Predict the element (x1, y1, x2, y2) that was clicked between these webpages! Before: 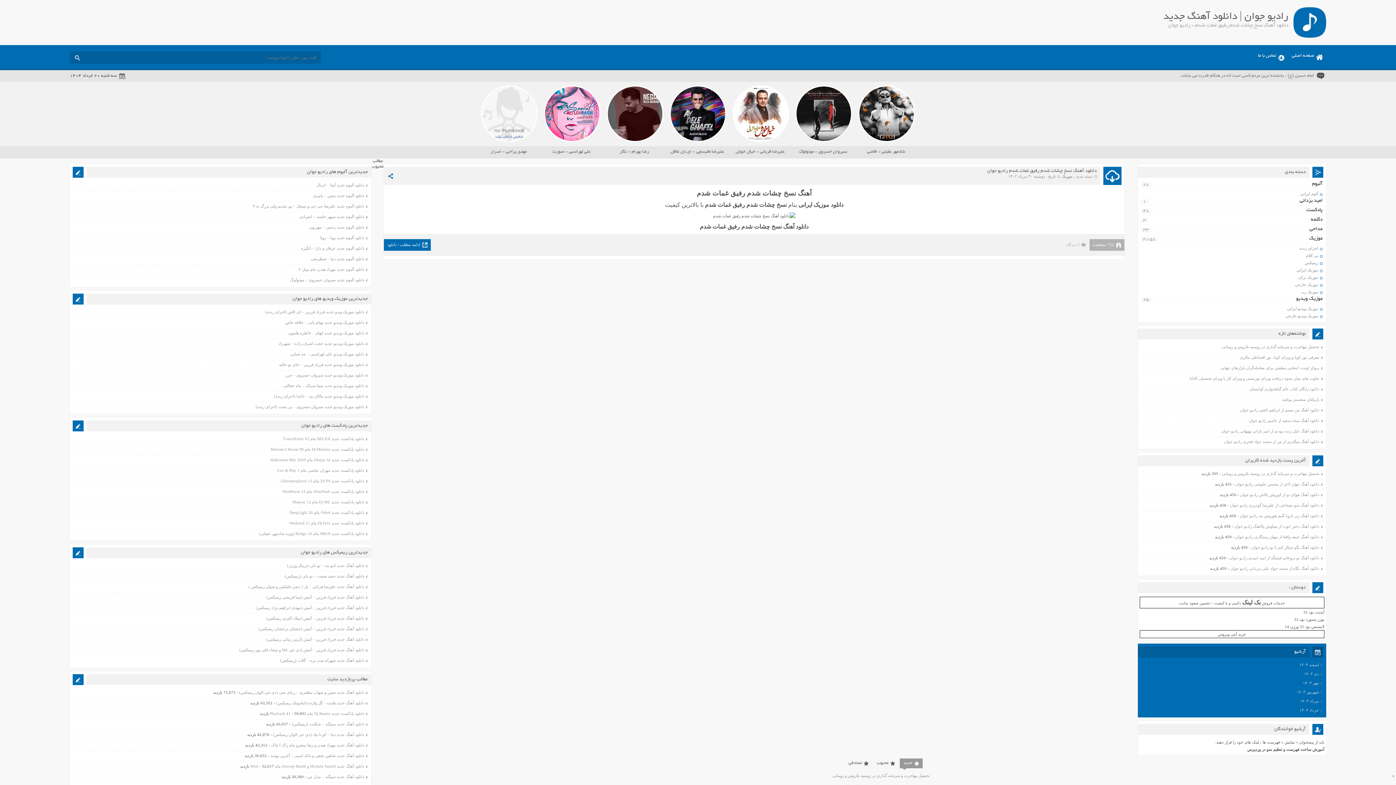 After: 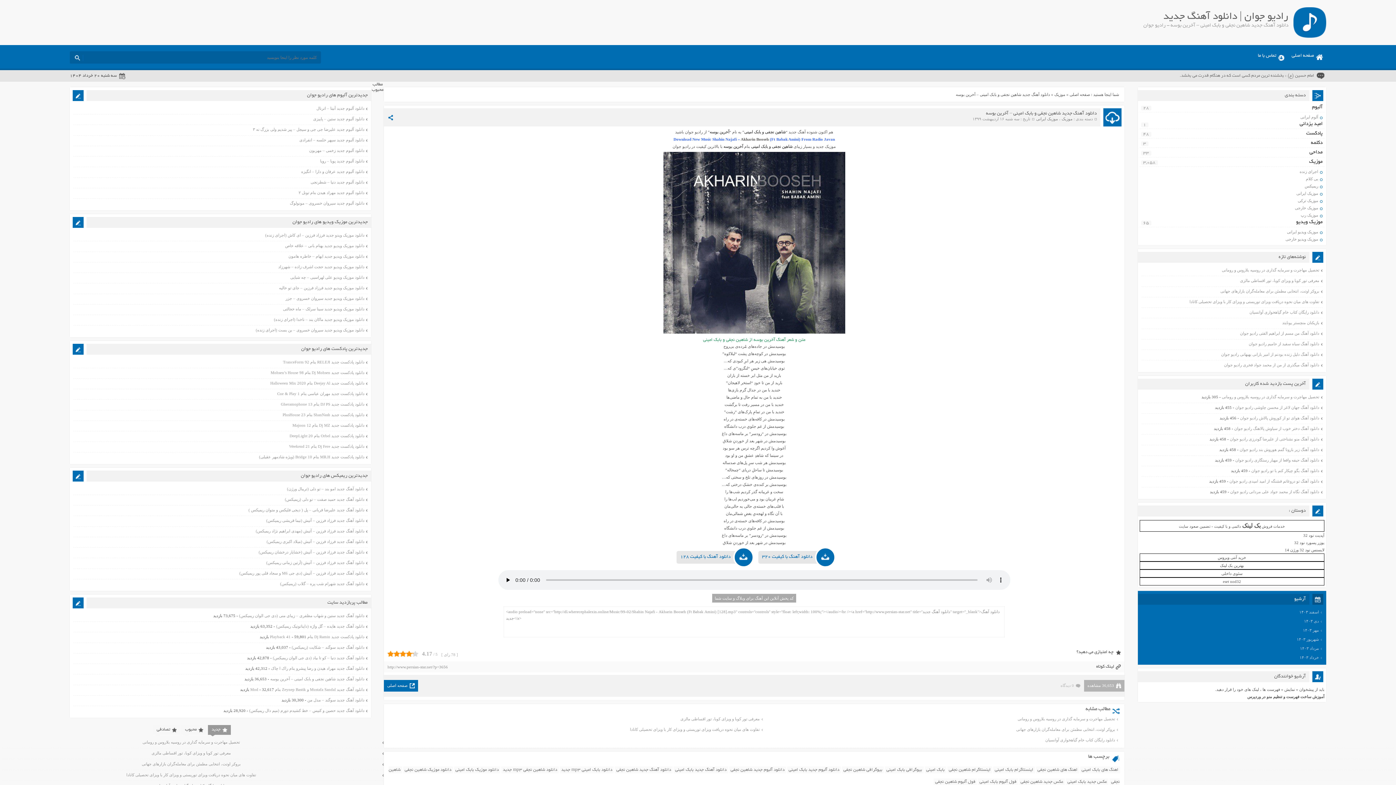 Action: bbox: (270, 753, 364, 758) label: دانلود آهنگ جدید شاهین نجفی و بابک امینی – آخرین بوسه